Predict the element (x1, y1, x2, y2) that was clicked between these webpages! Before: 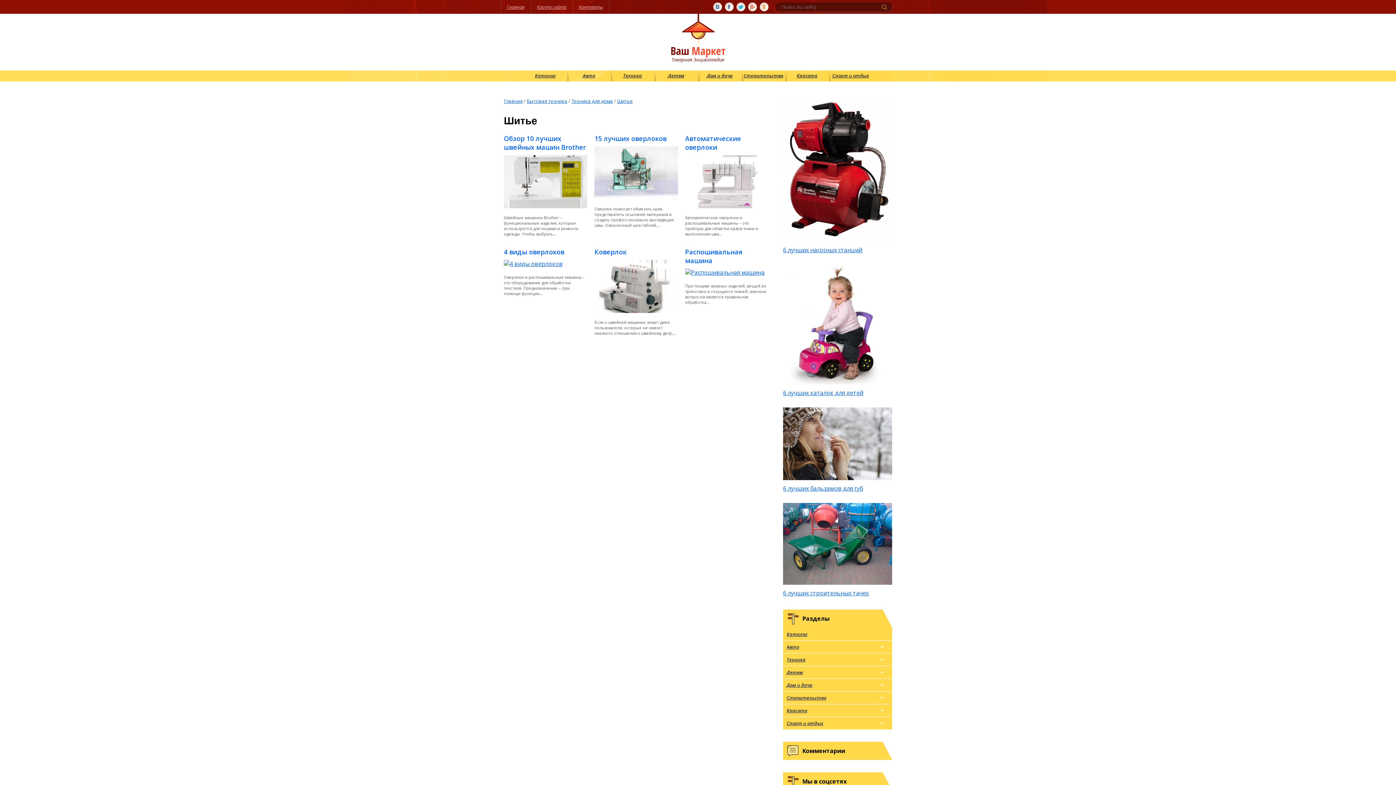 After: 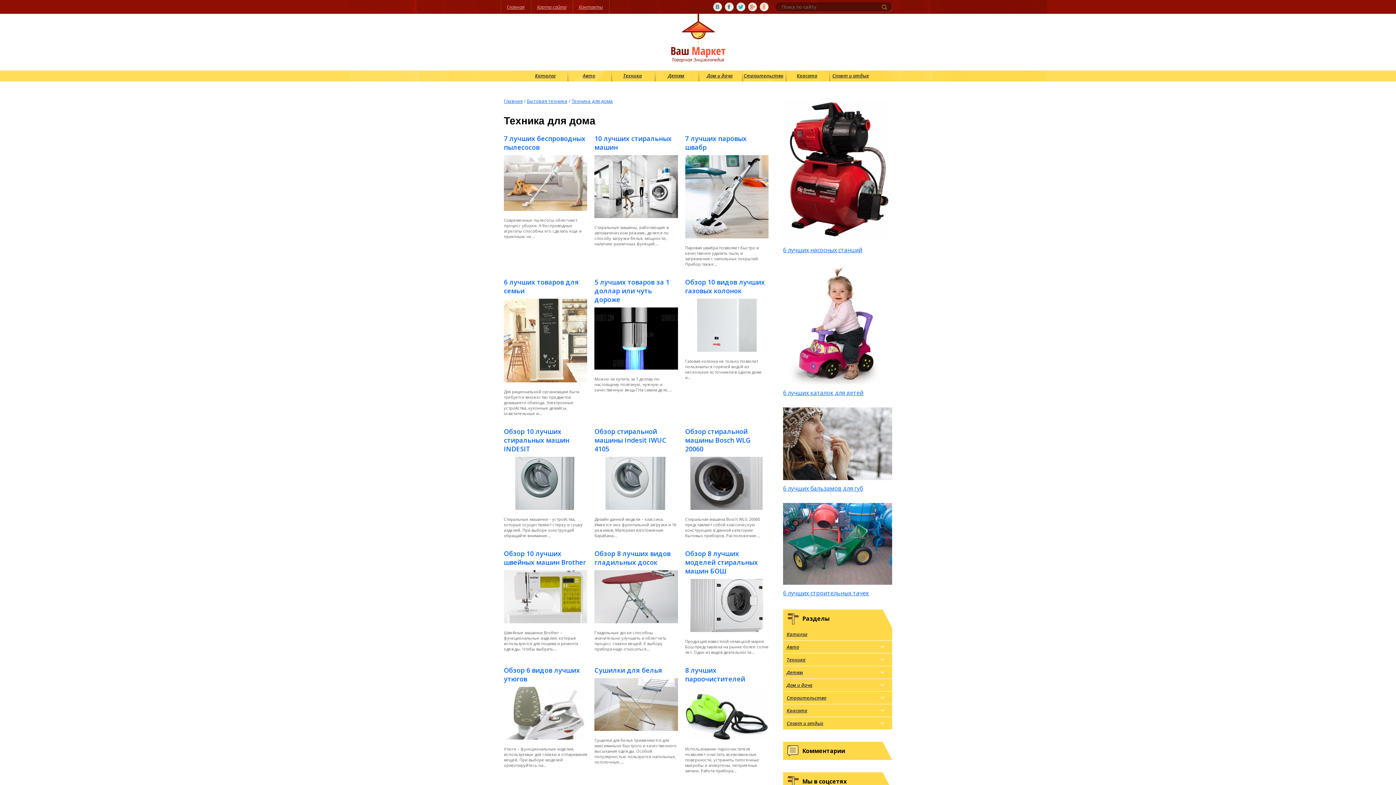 Action: label: Техника для дома bbox: (571, 97, 613, 104)